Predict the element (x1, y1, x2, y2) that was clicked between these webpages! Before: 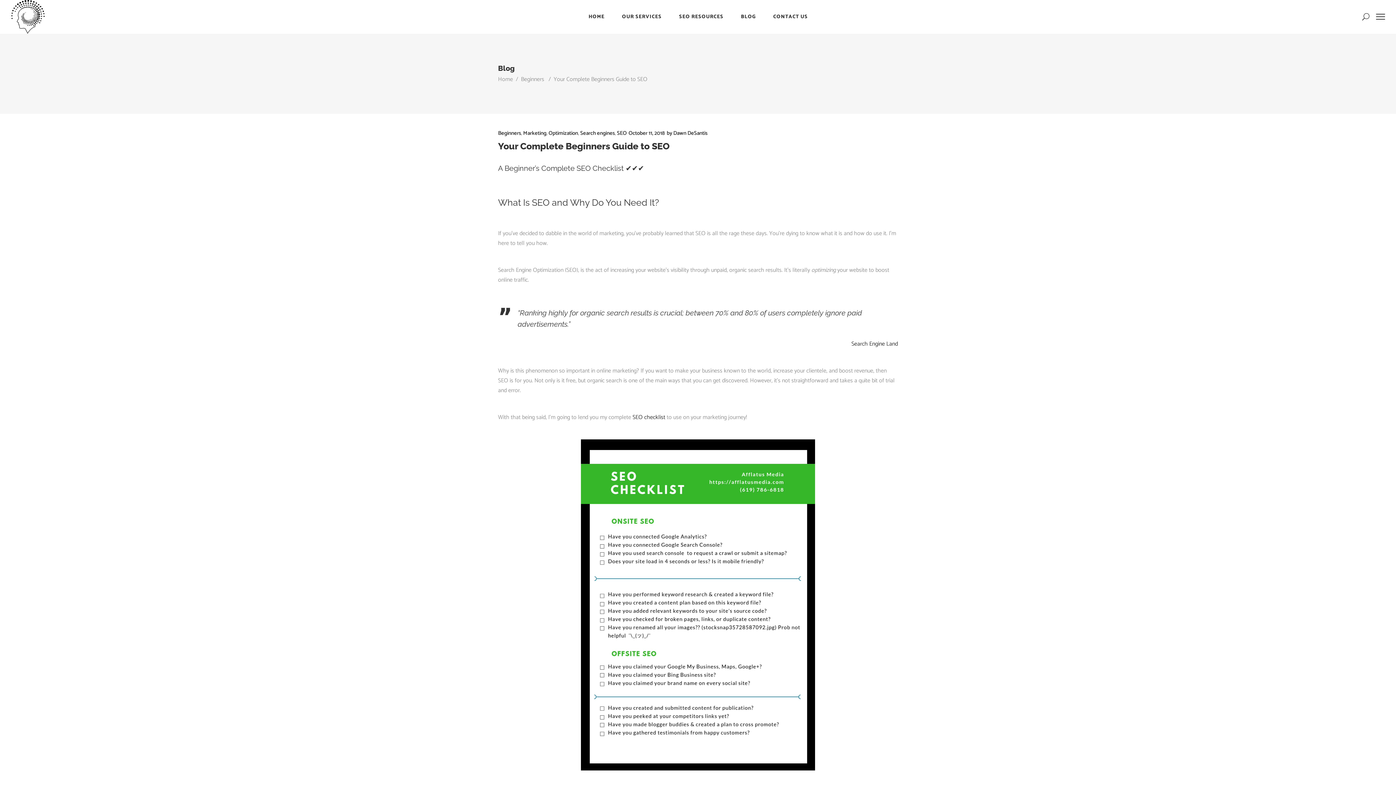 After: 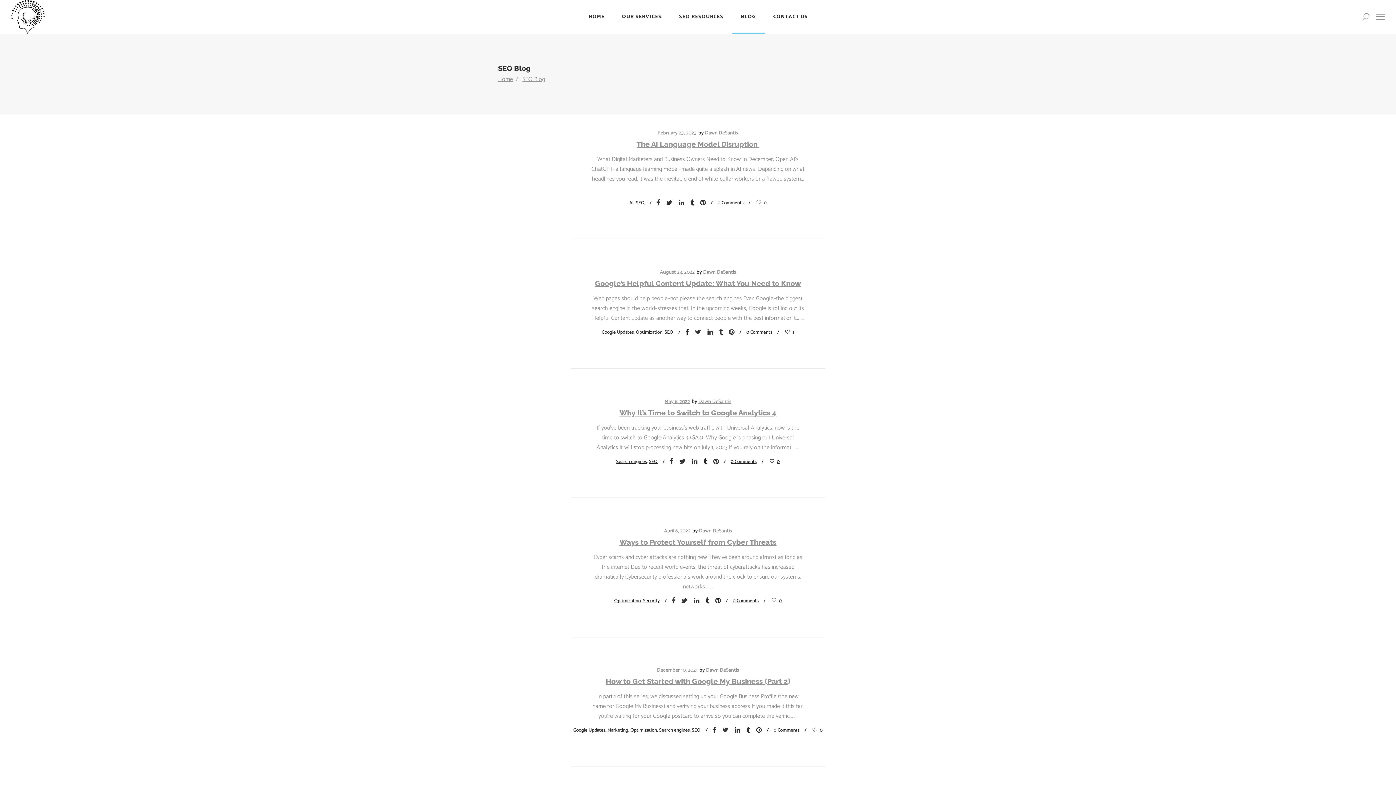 Action: label: BLOG bbox: (732, 0, 764, 33)